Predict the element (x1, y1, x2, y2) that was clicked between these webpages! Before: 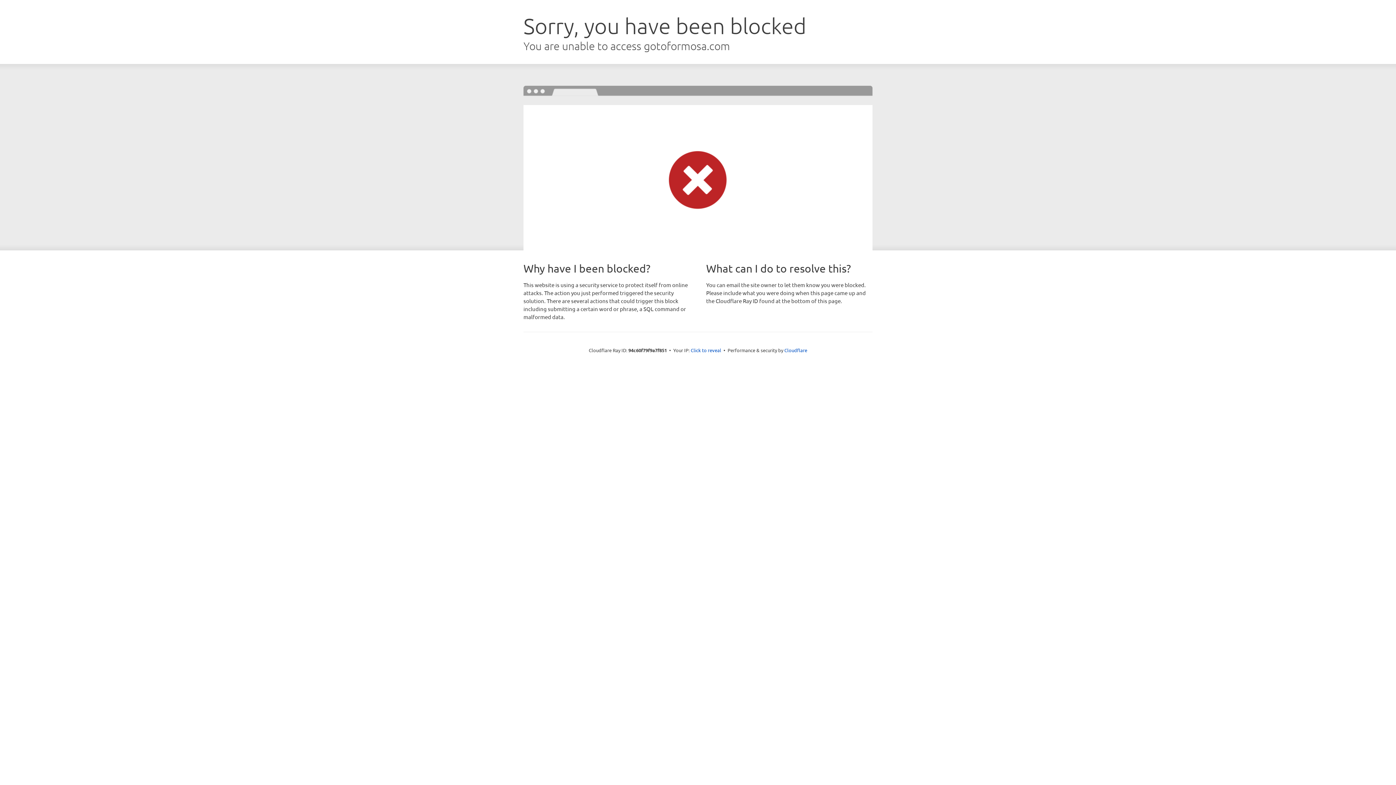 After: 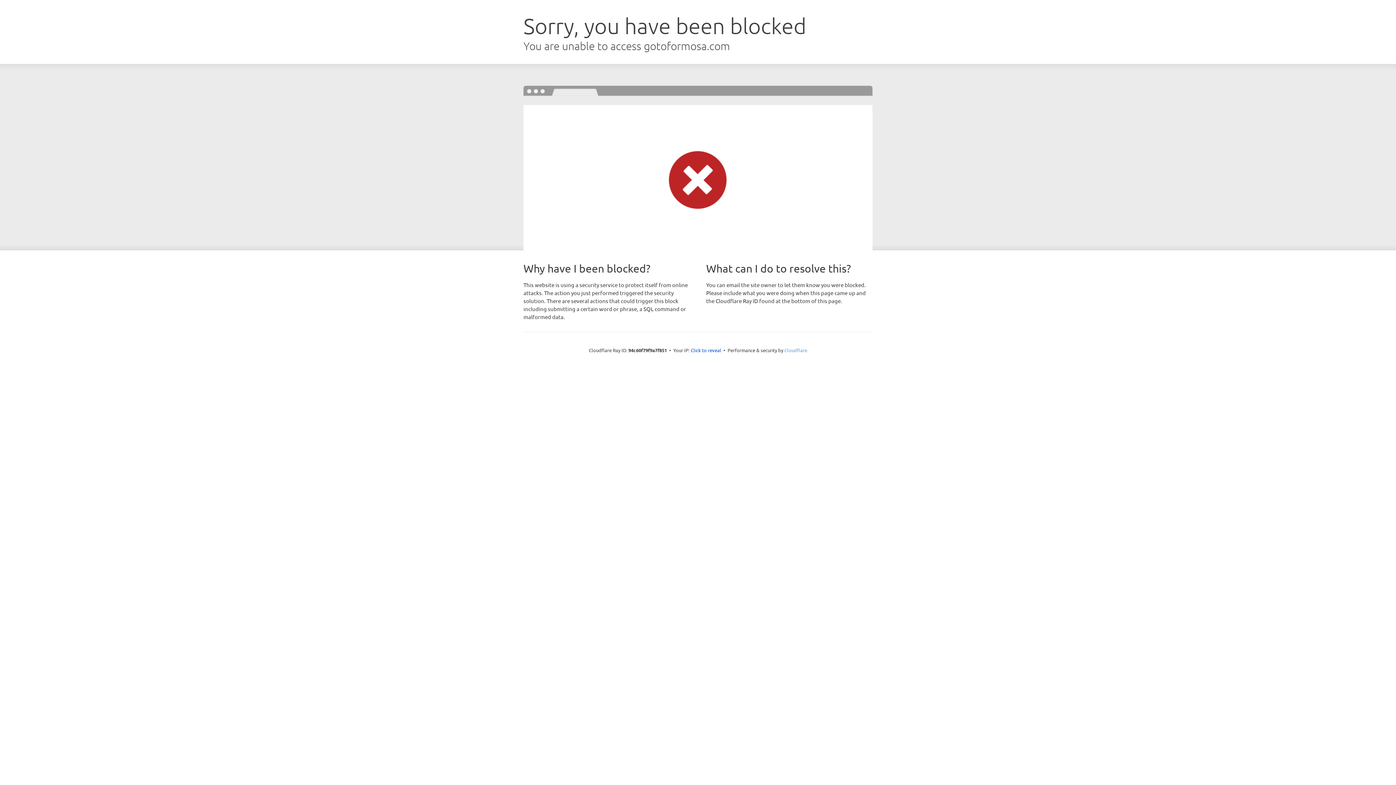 Action: label: Cloudflare bbox: (784, 347, 807, 353)